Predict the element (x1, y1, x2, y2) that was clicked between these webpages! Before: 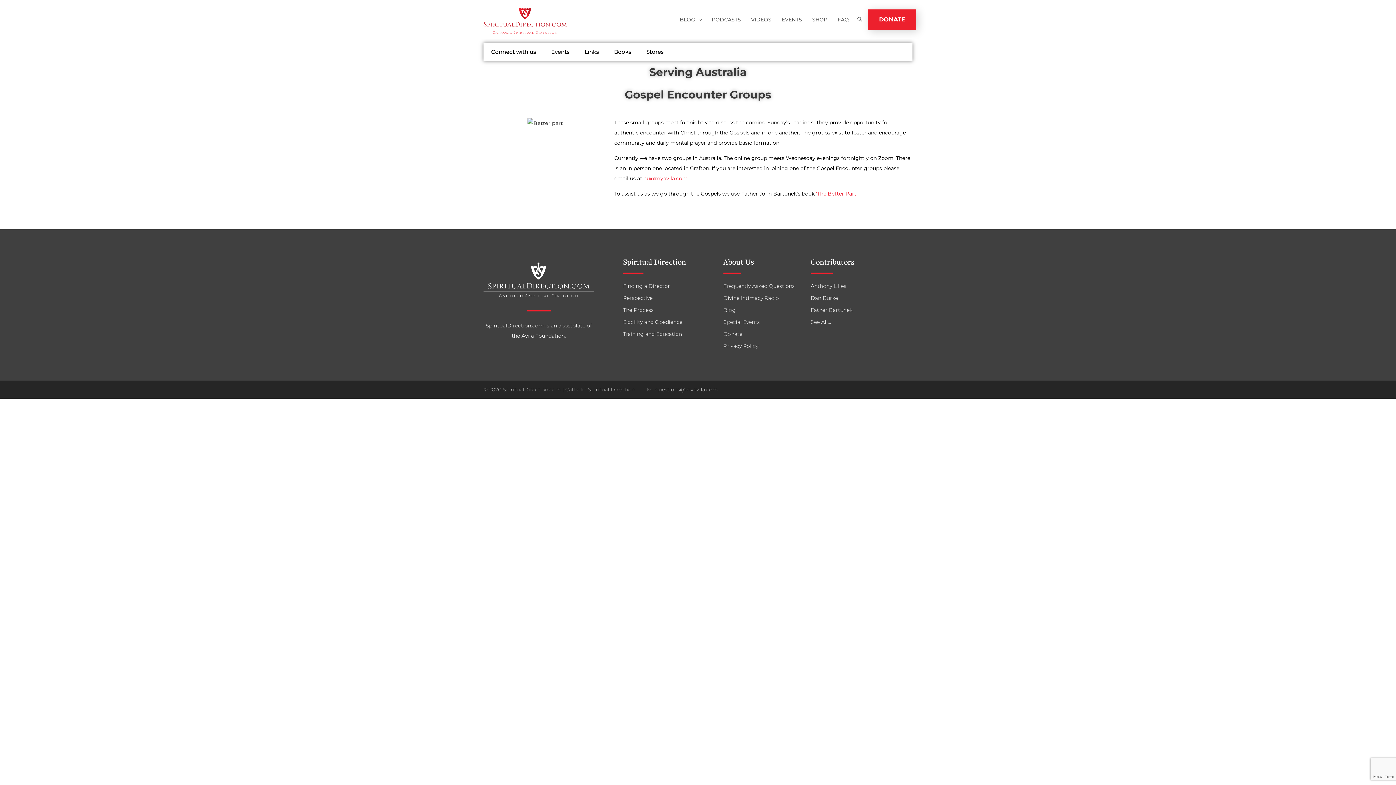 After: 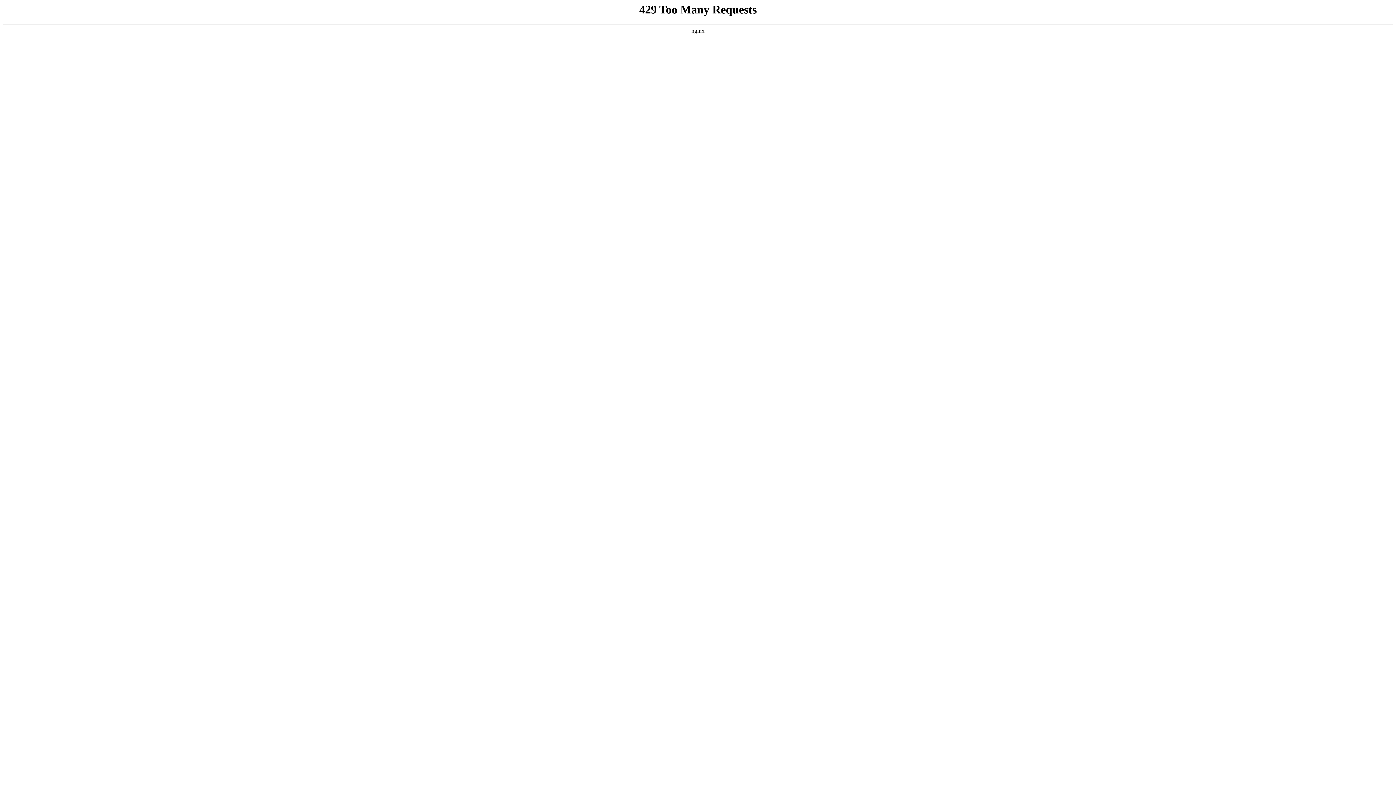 Action: bbox: (623, 305, 716, 315) label: The Process